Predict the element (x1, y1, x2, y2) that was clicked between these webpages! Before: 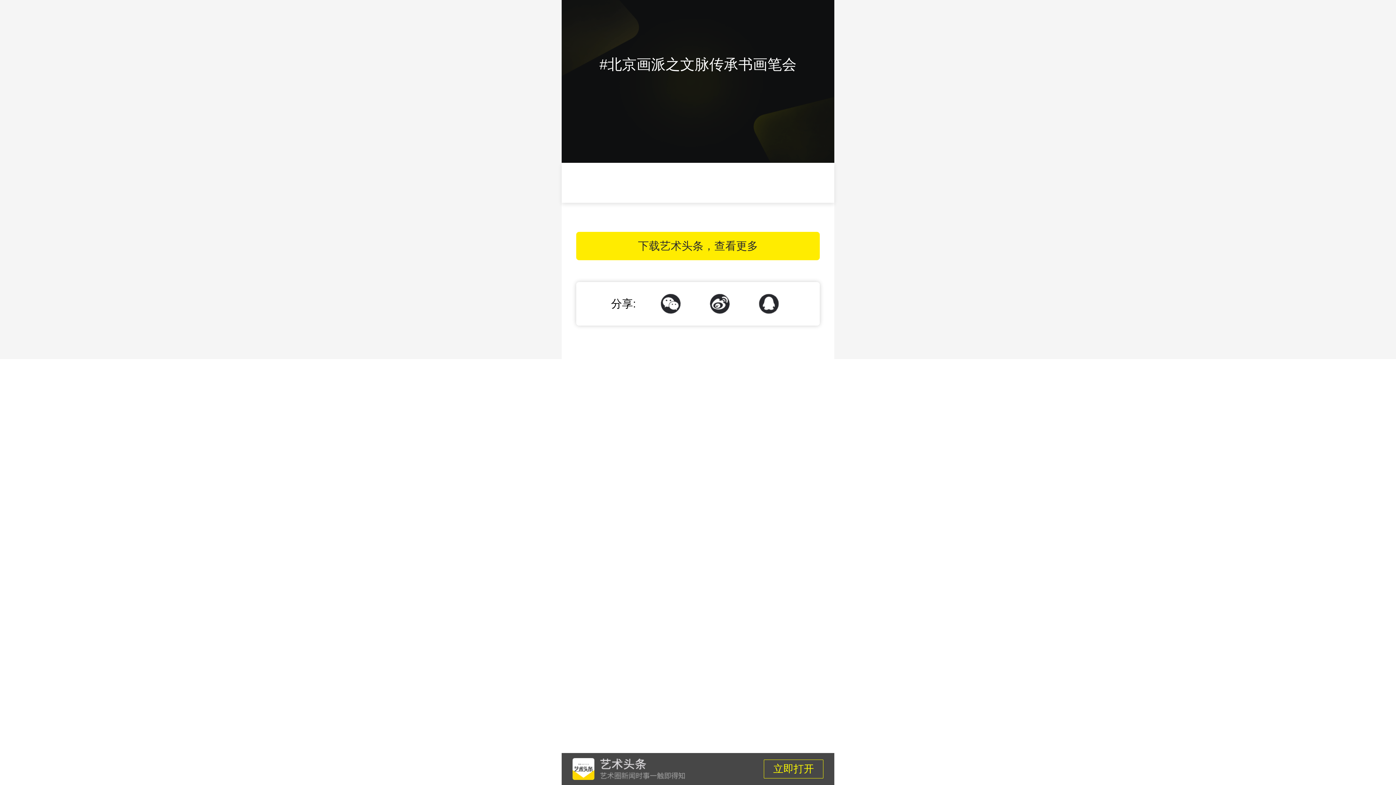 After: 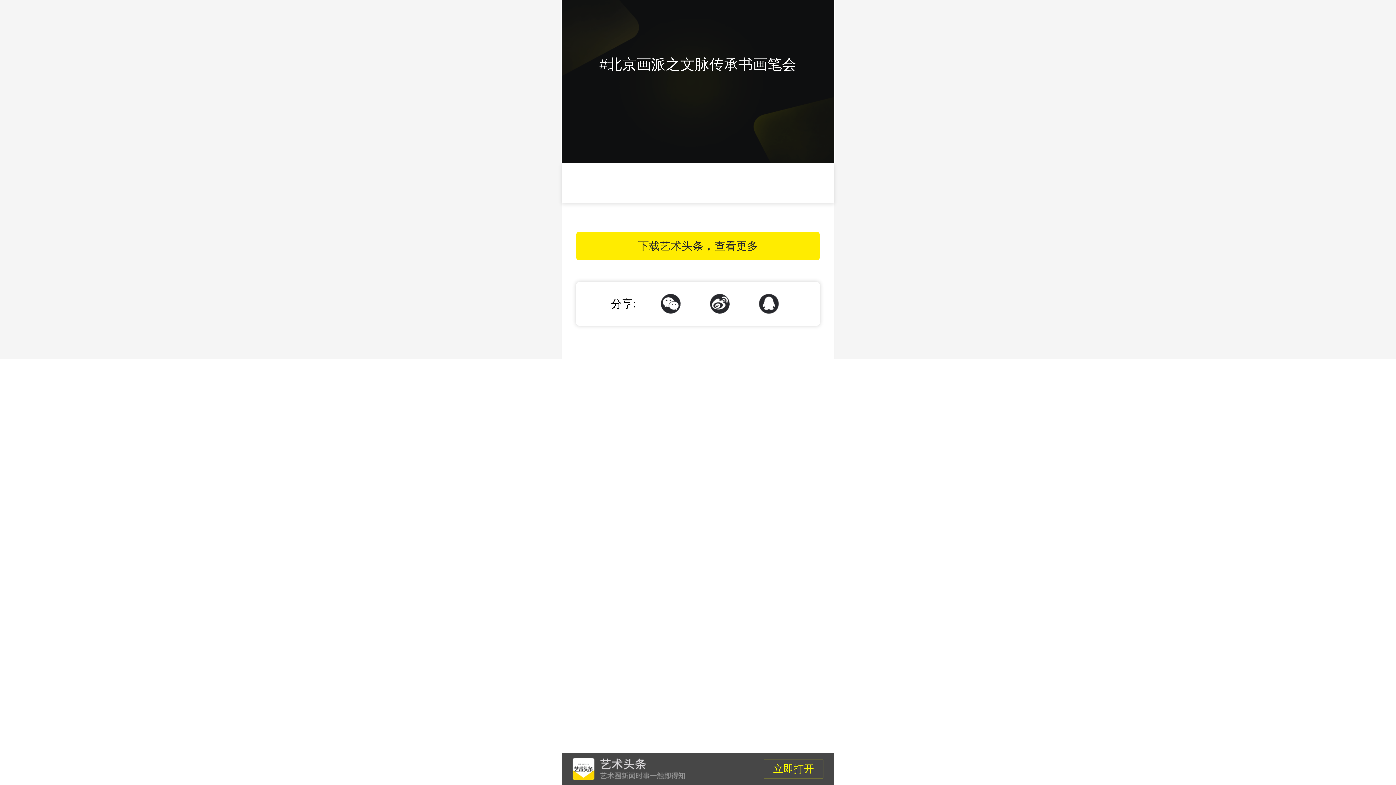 Action: label: 立即打开 bbox: (561, 753, 834, 785)